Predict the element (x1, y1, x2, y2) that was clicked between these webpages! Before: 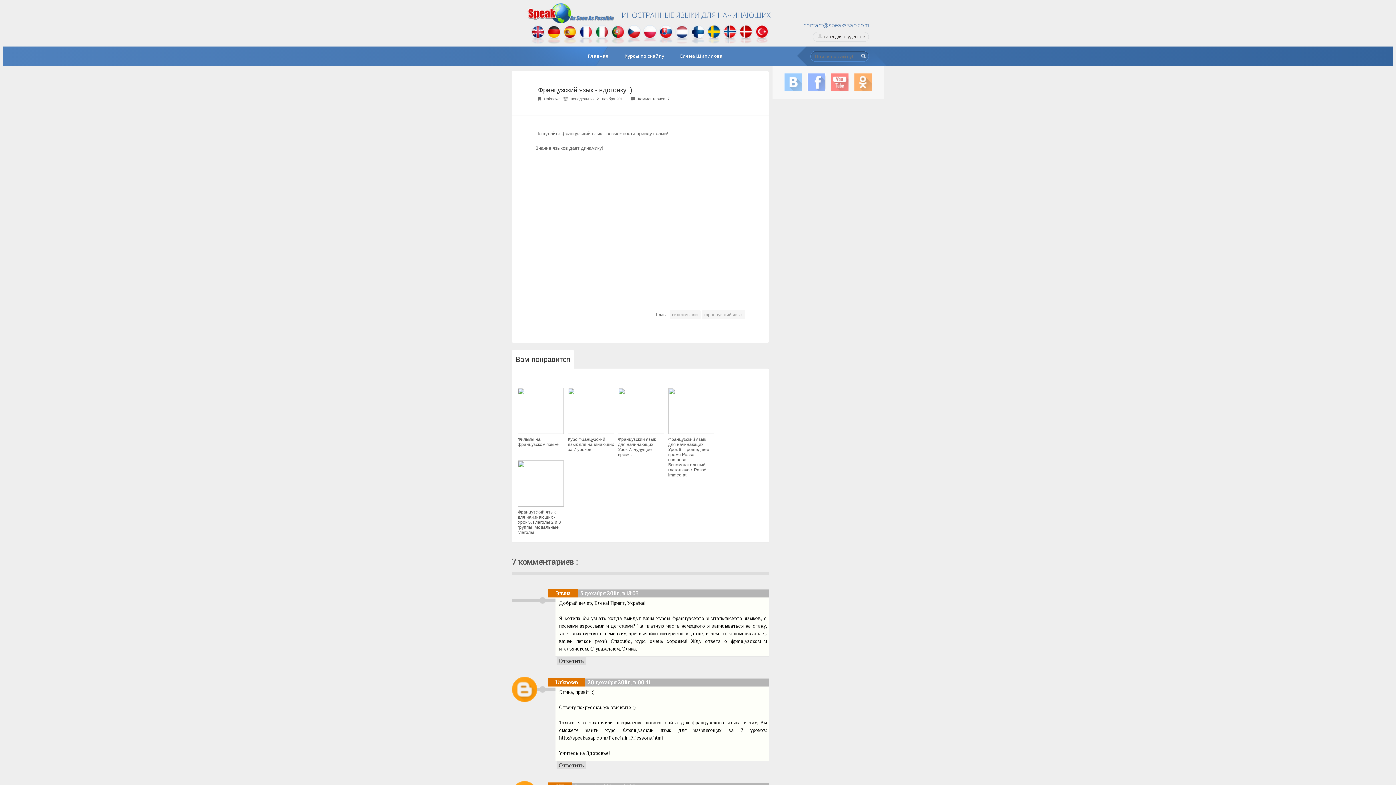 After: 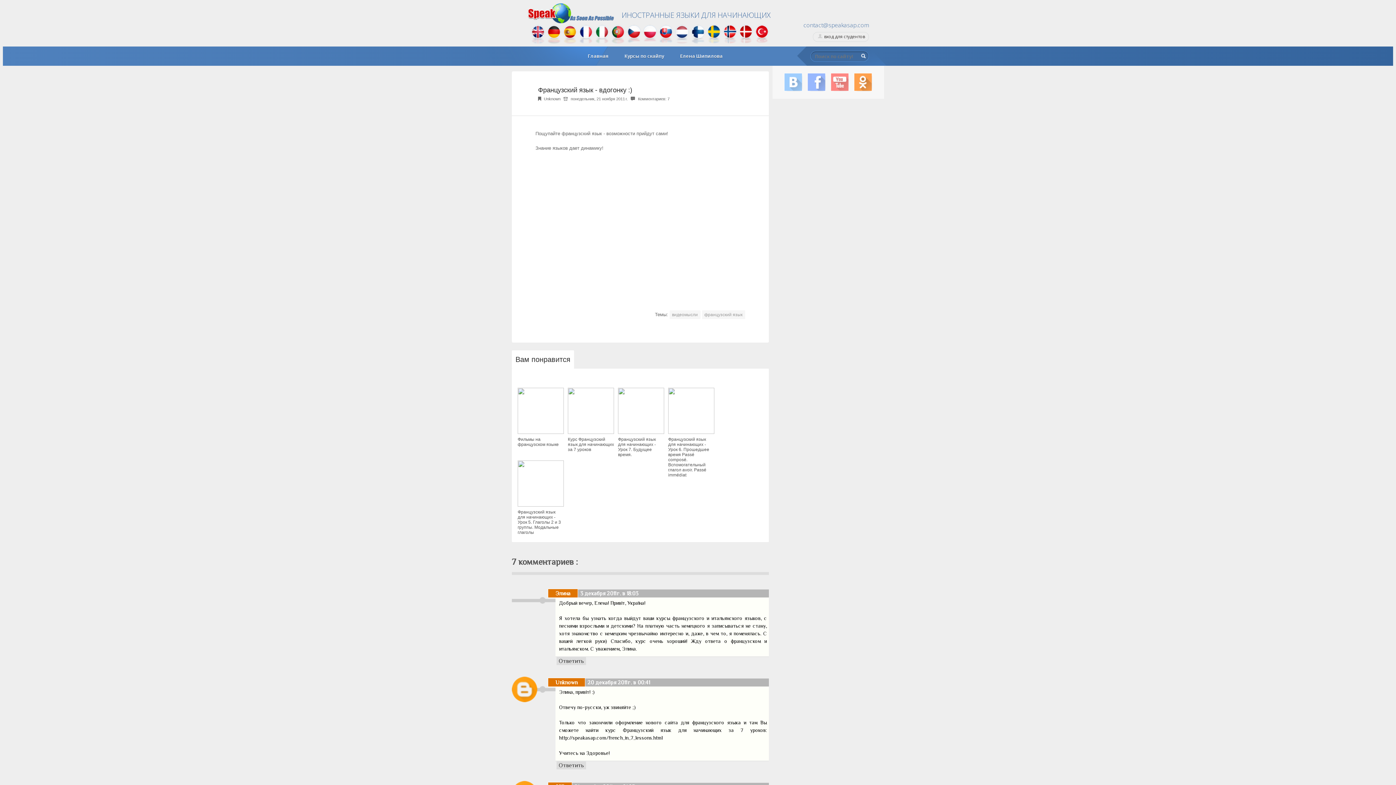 Action: bbox: (854, 72, 872, 91)